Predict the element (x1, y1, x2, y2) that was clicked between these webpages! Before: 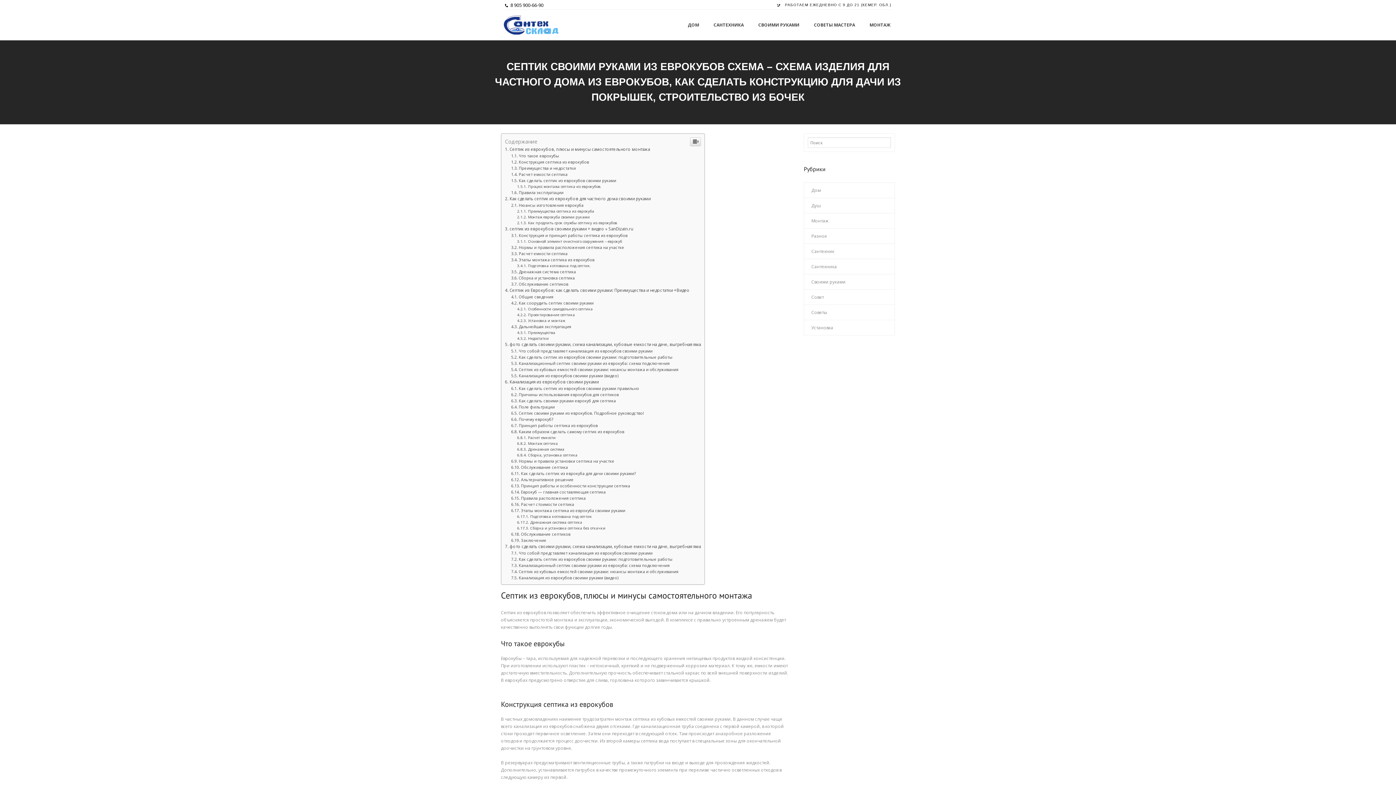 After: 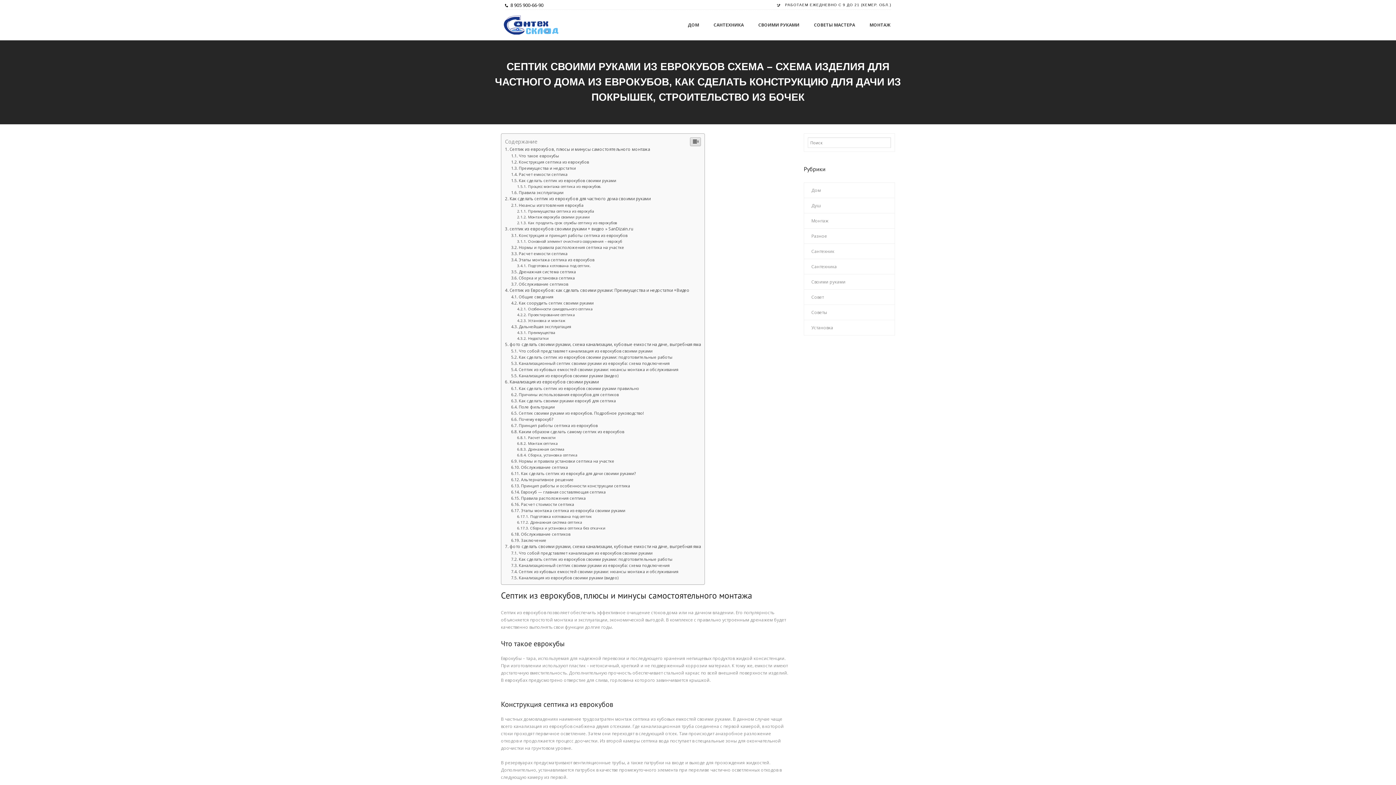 Action: bbox: (690, 555, 701, 564)